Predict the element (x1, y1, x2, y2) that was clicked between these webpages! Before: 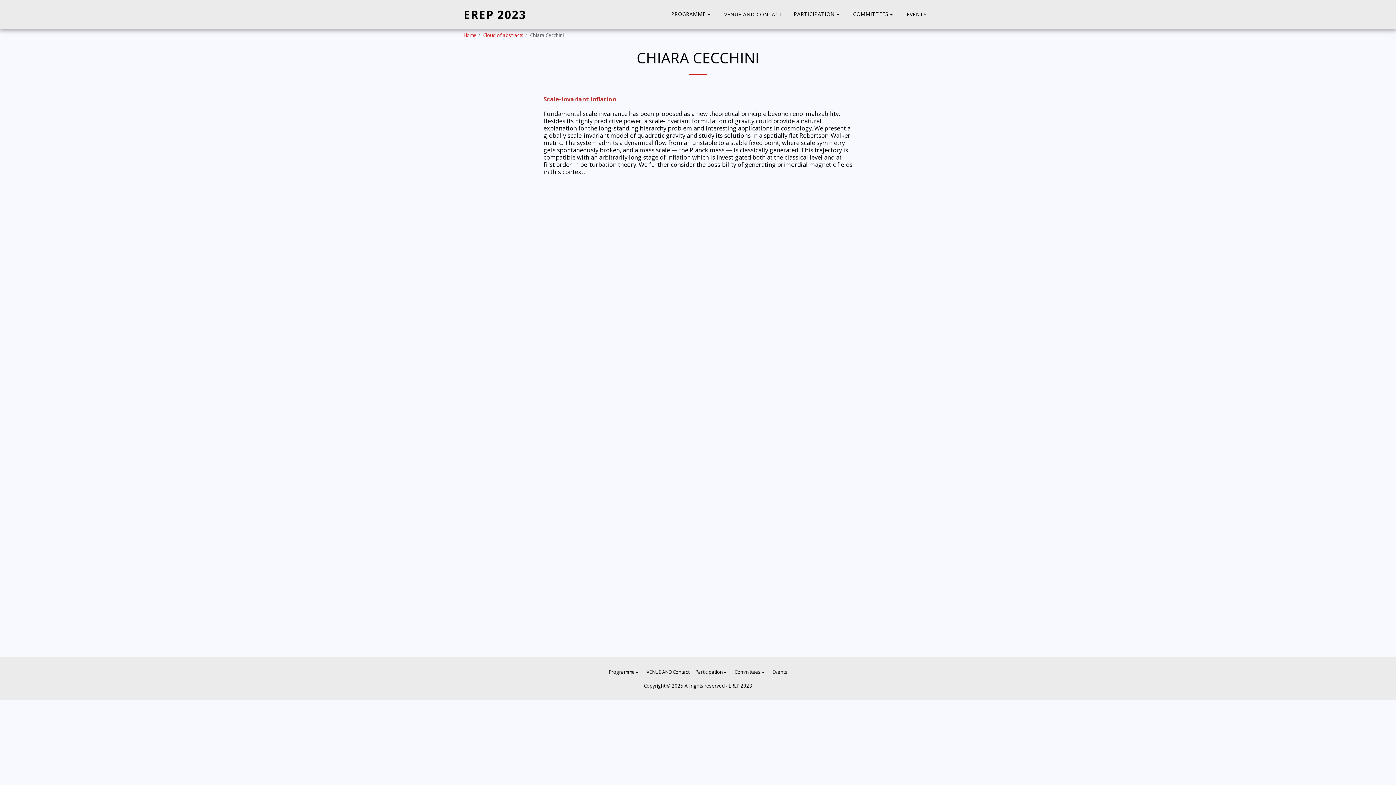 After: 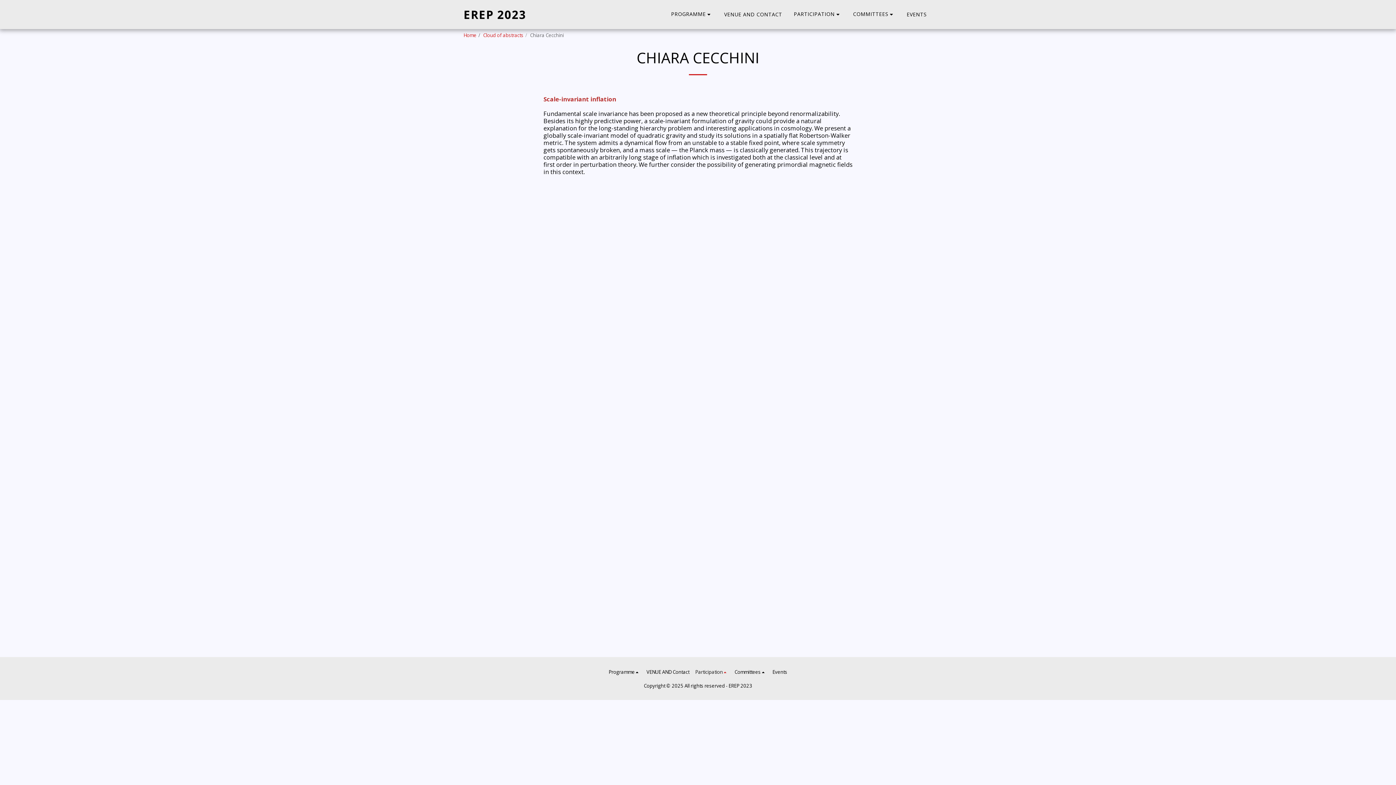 Action: bbox: (695, 668, 728, 676) label: Participation  